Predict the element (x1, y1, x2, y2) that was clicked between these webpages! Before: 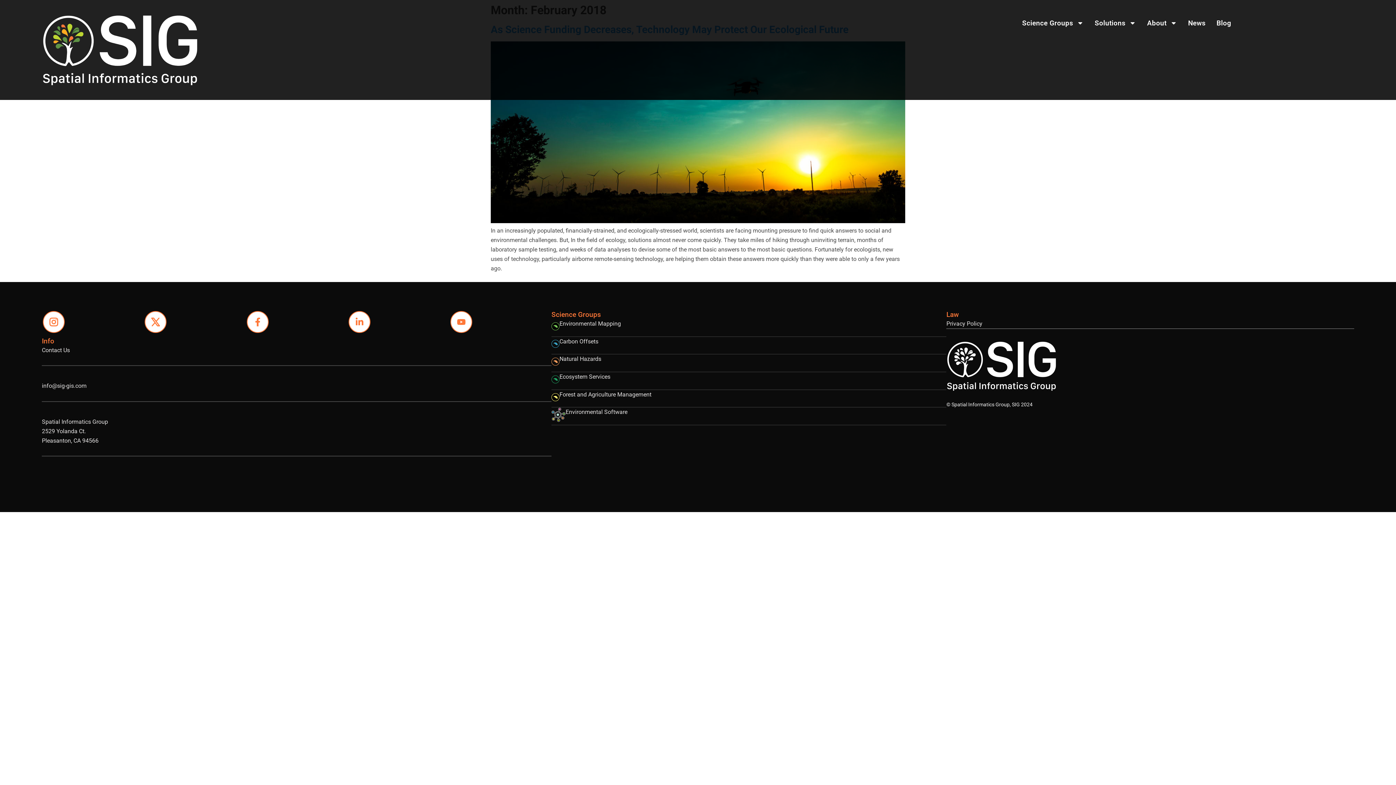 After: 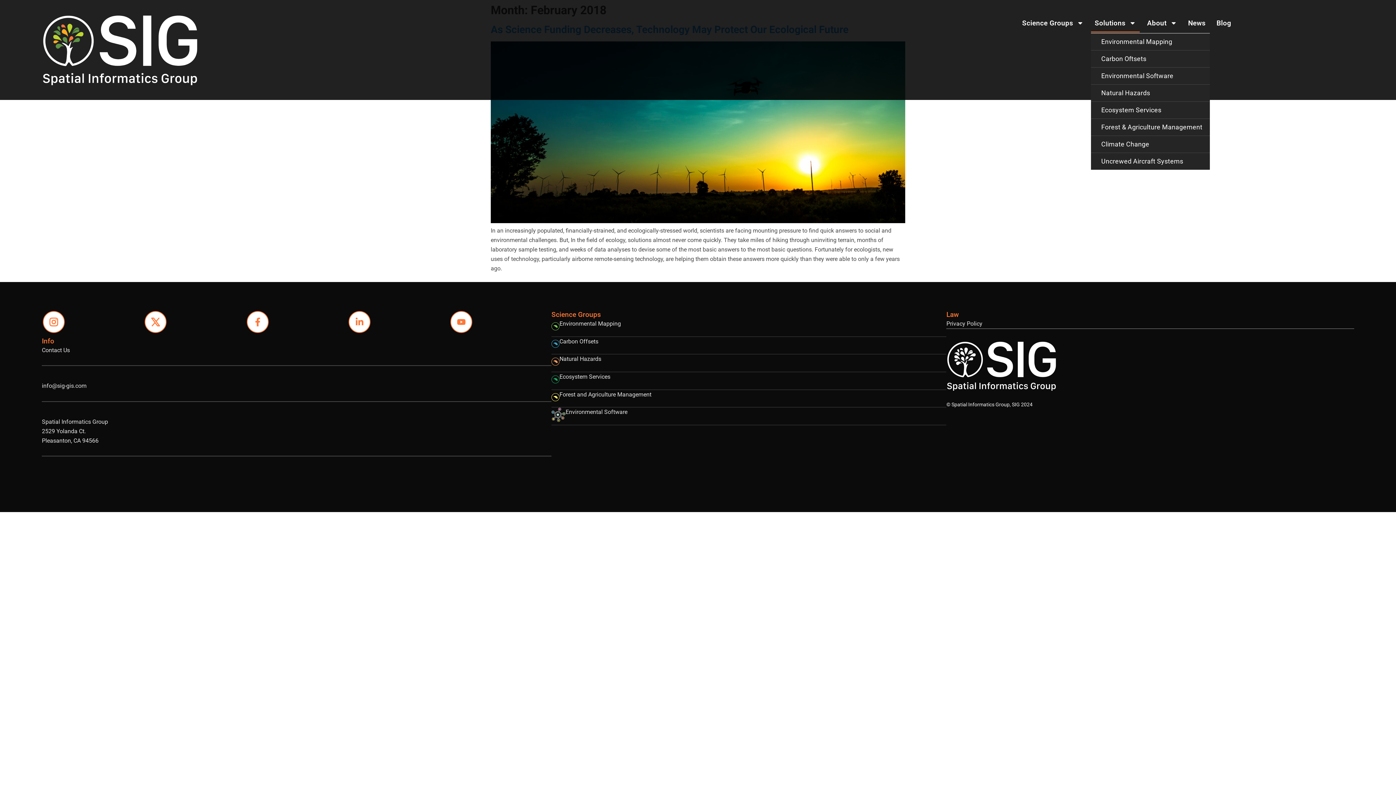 Action: bbox: (1091, 13, 1140, 32) label: Solutions